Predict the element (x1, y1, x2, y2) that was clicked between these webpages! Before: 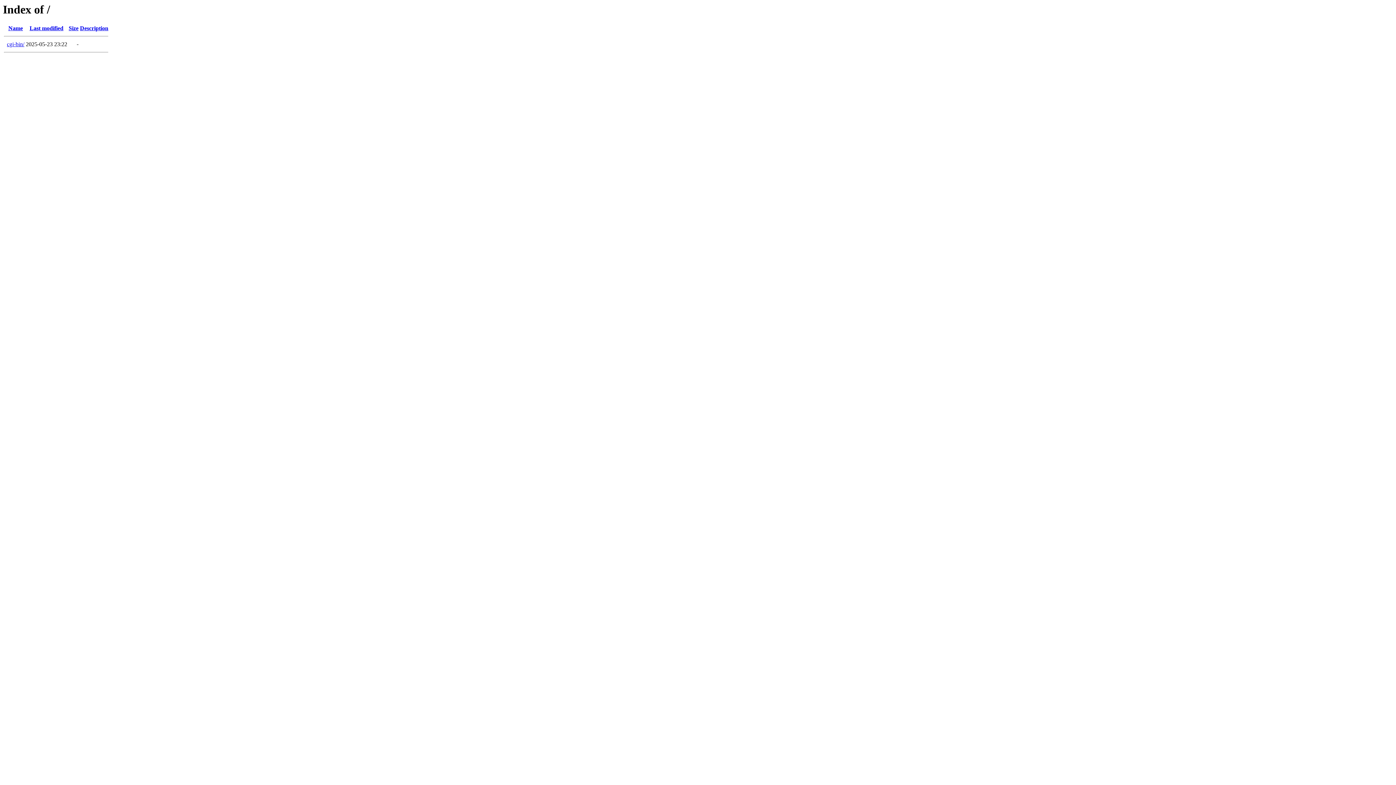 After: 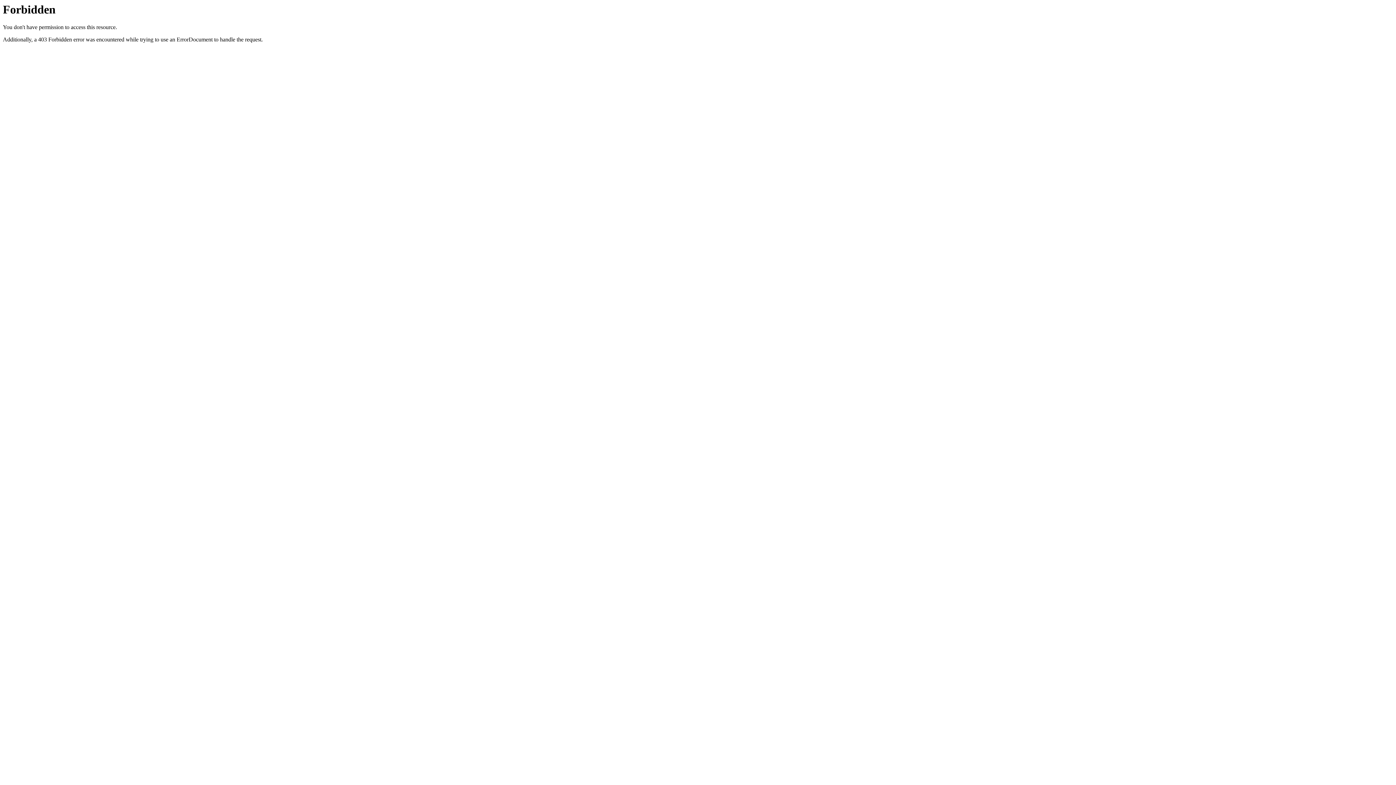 Action: bbox: (6, 41, 24, 47) label: cgi-bin/